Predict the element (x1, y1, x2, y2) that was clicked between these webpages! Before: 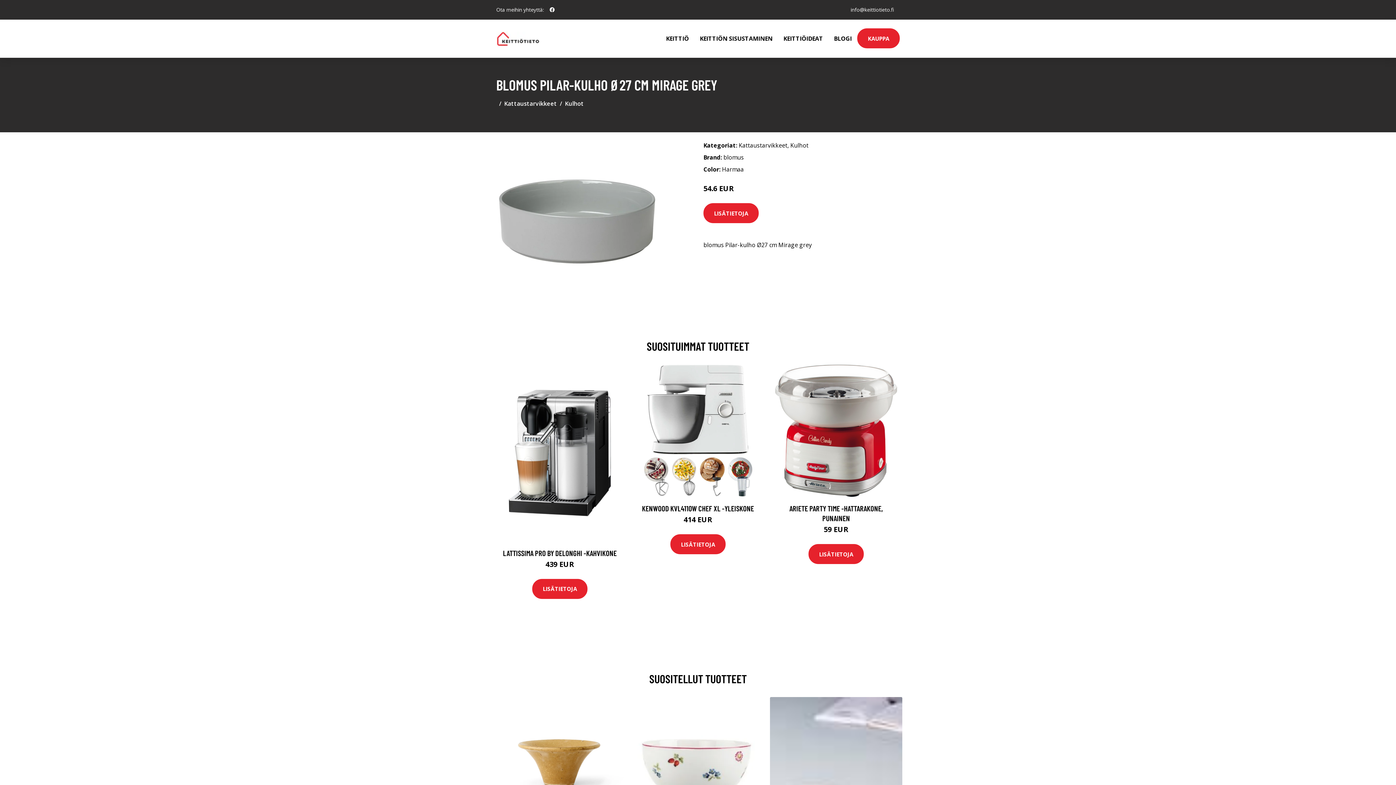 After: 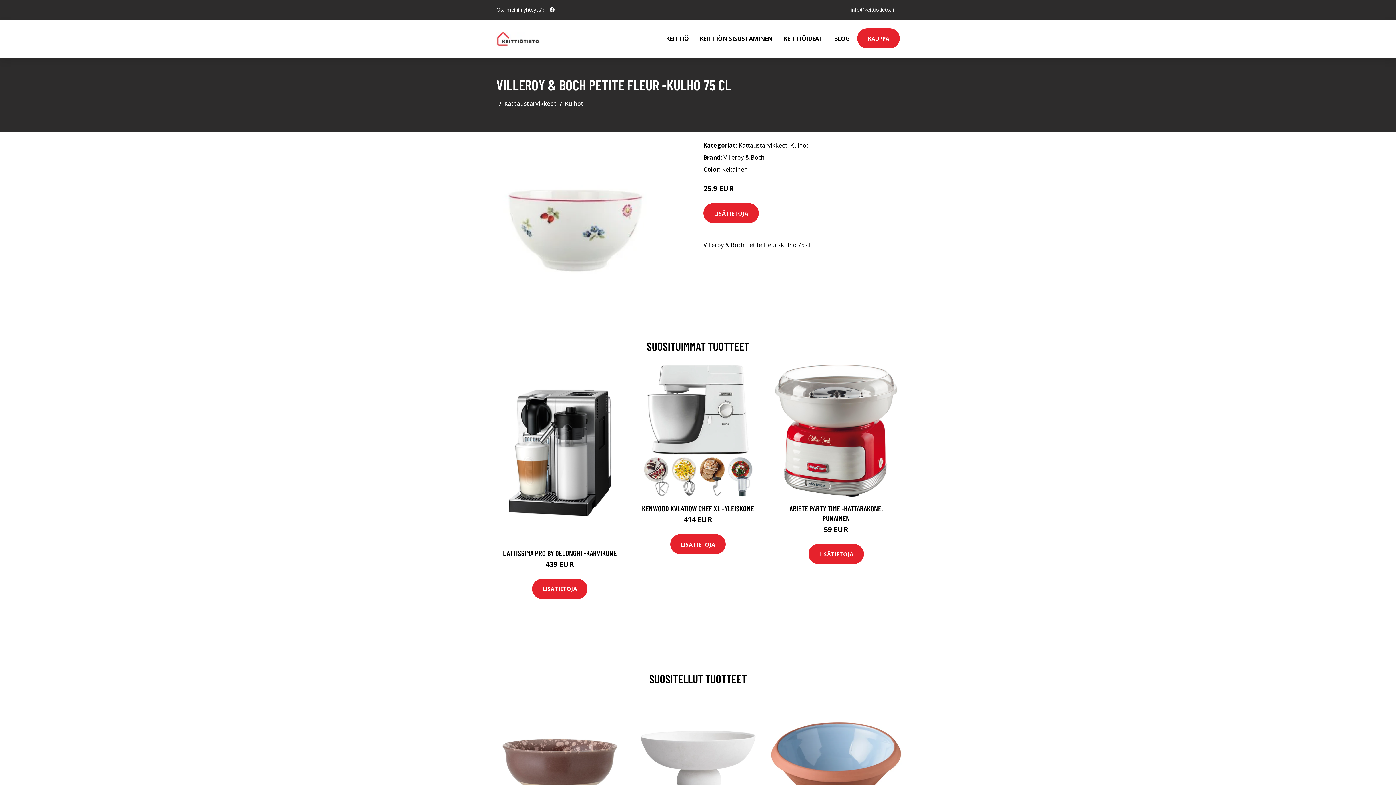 Action: bbox: (632, 697, 764, 829)